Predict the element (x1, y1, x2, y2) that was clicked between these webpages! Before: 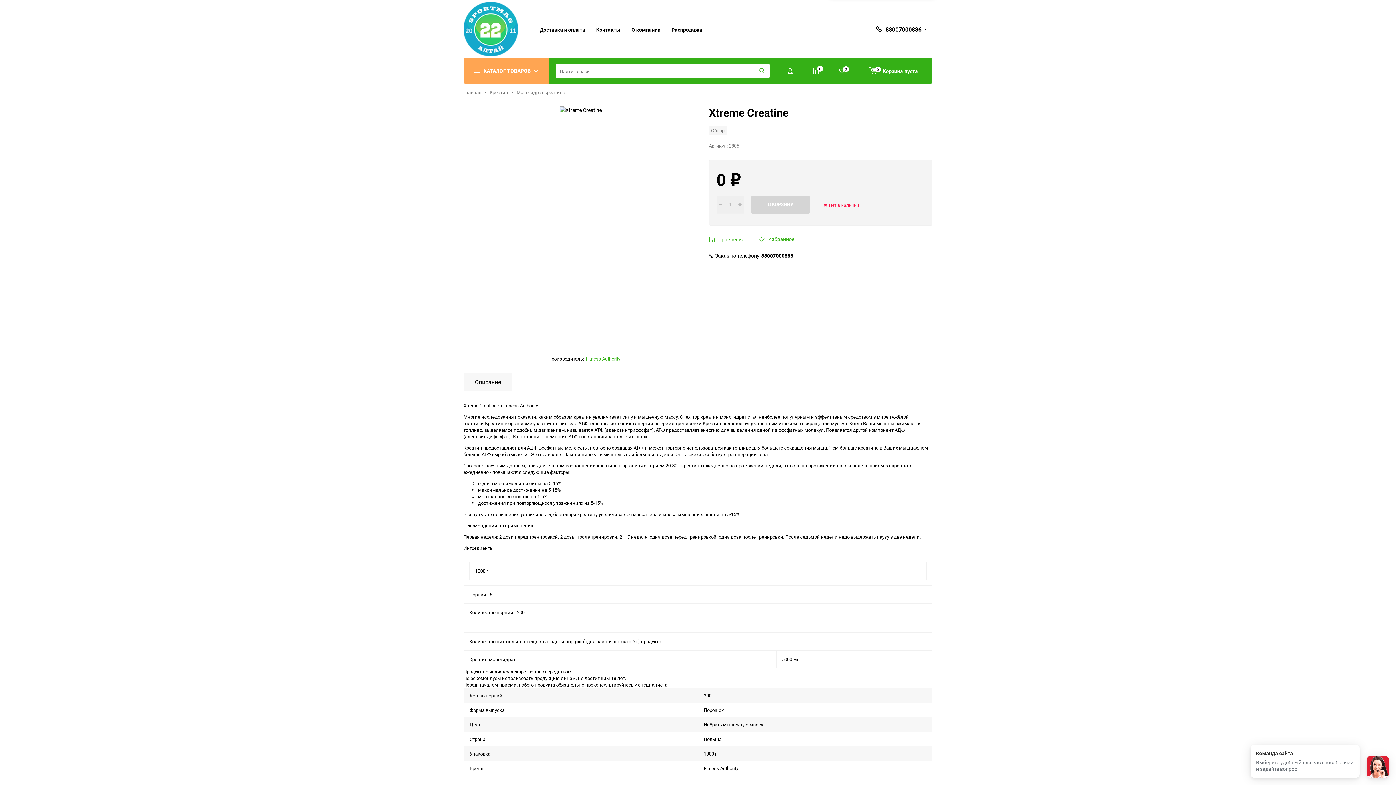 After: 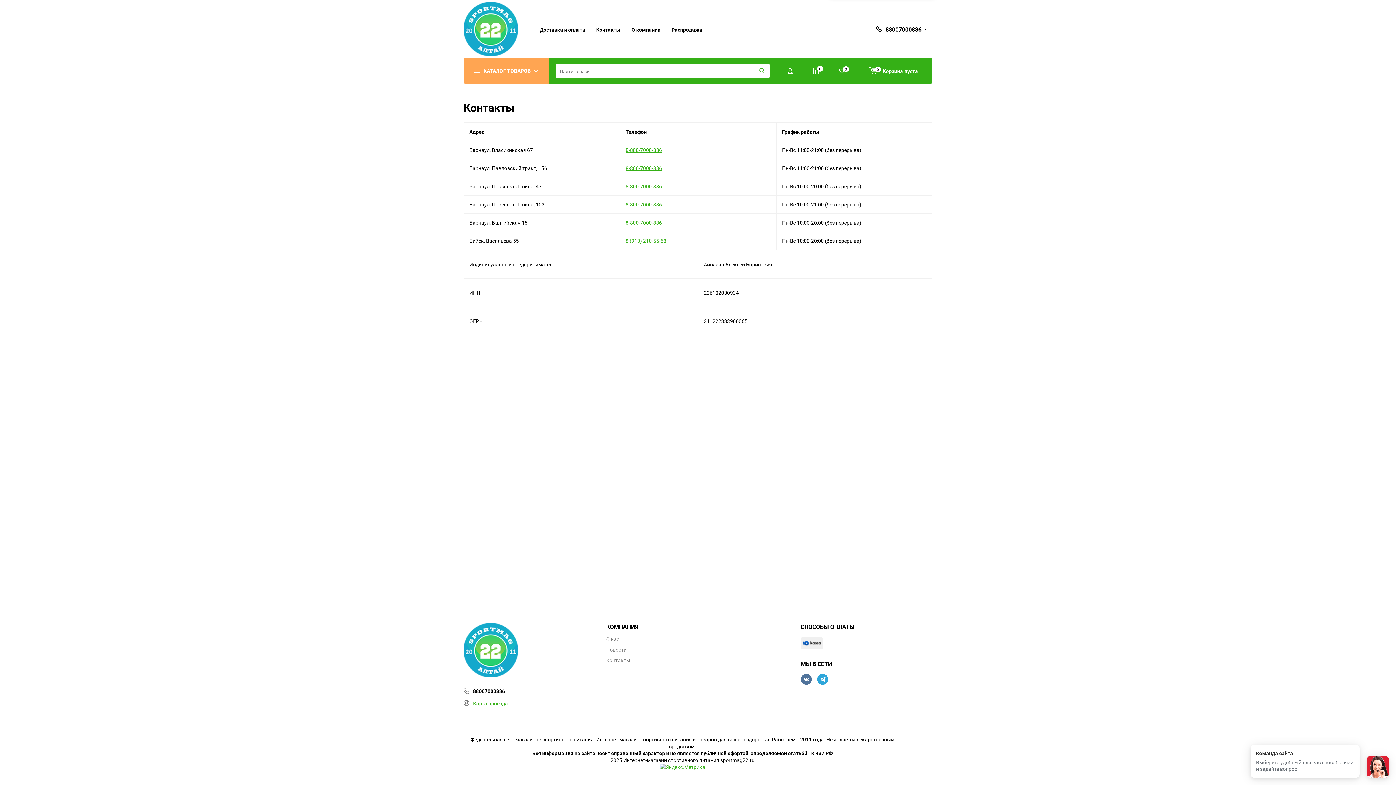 Action: label: Контакты bbox: (596, 26, 620, 33)